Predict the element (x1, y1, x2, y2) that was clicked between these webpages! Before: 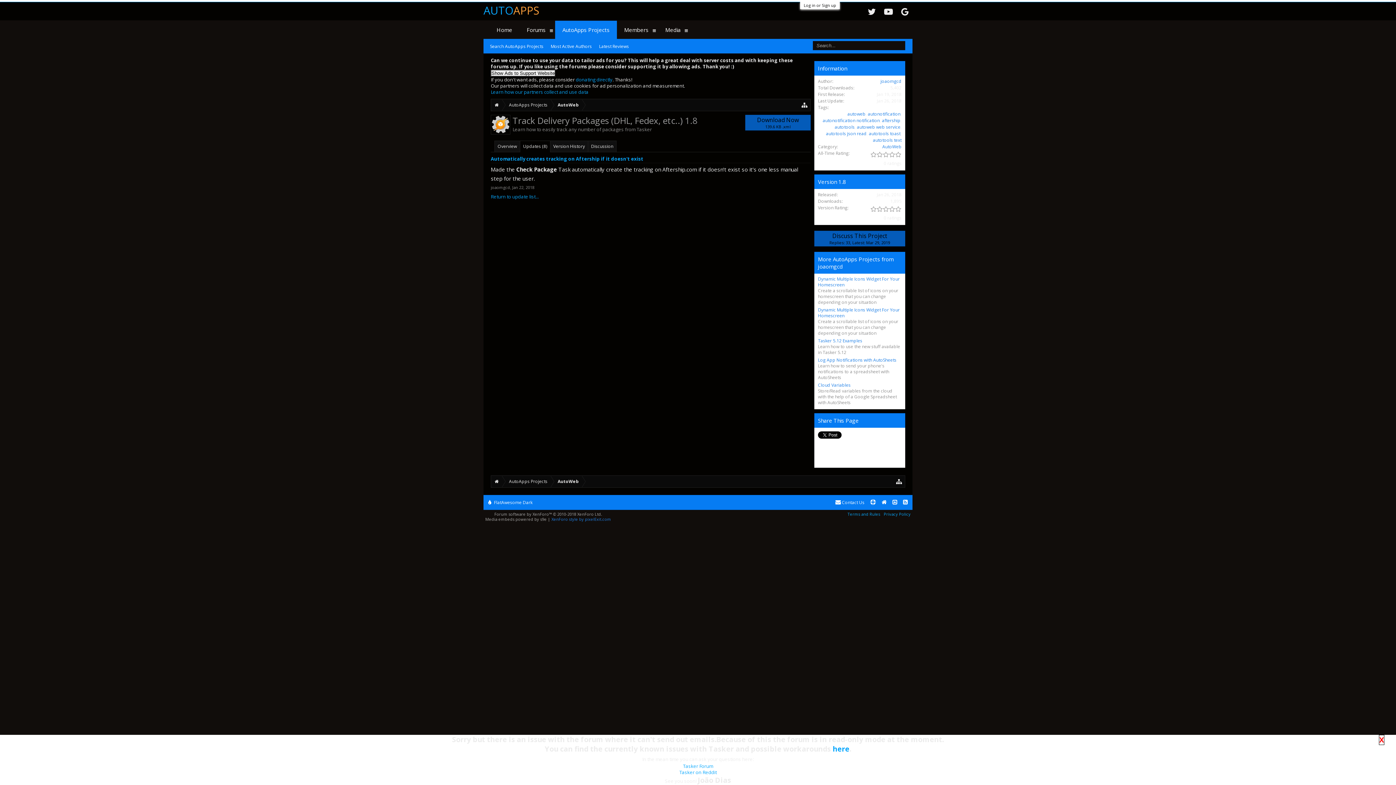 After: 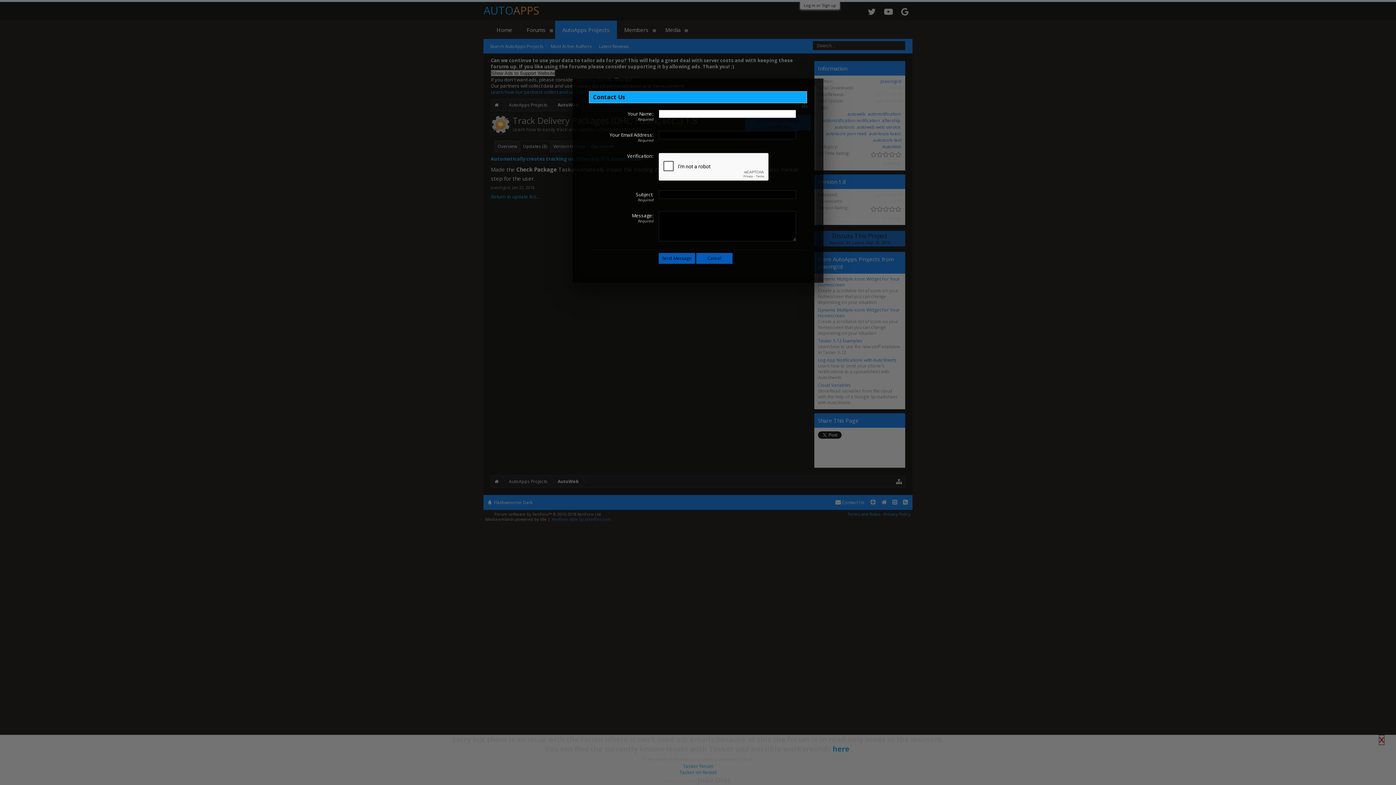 Action: label:  Contact Us bbox: (832, 497, 867, 507)